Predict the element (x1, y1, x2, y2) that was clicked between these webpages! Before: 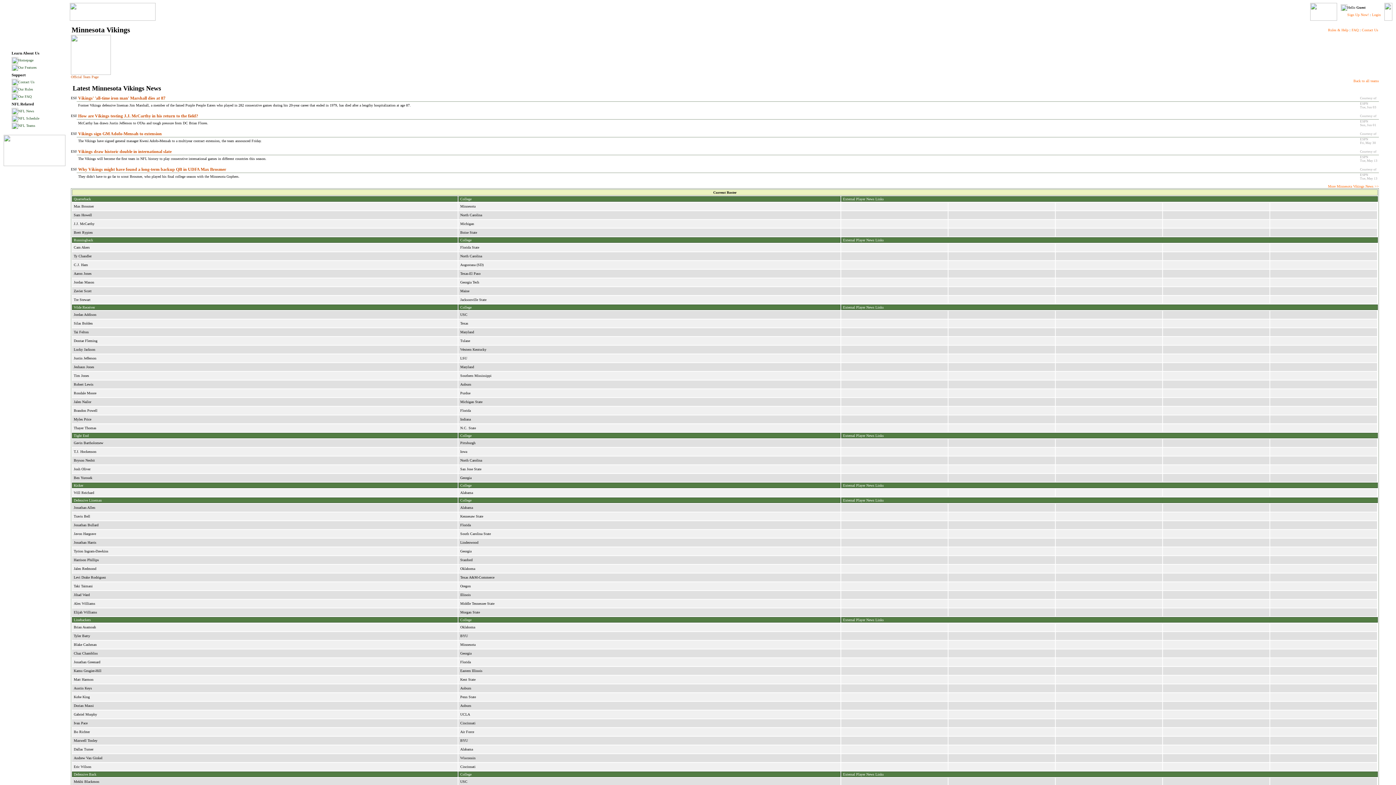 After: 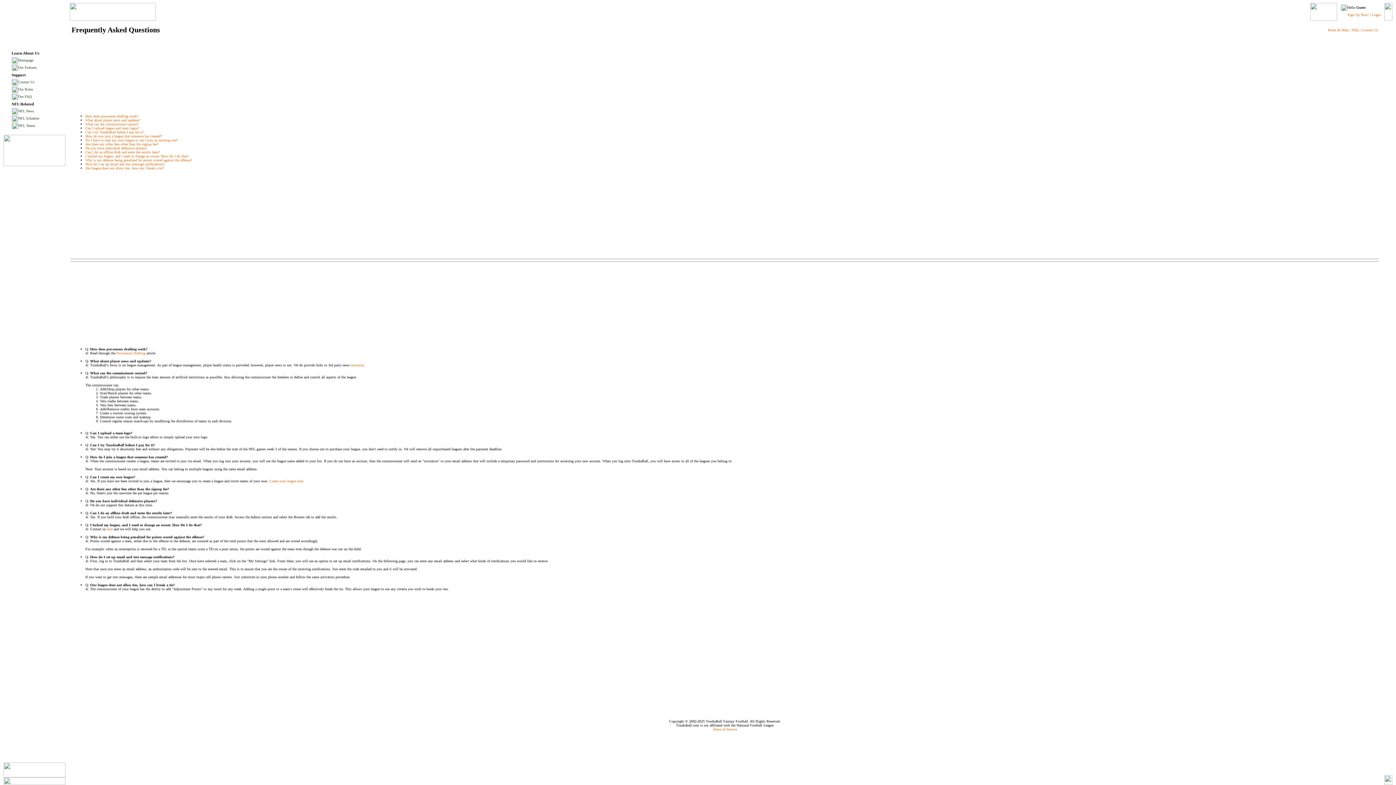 Action: label: Our FAQ bbox: (18, 94, 31, 98)